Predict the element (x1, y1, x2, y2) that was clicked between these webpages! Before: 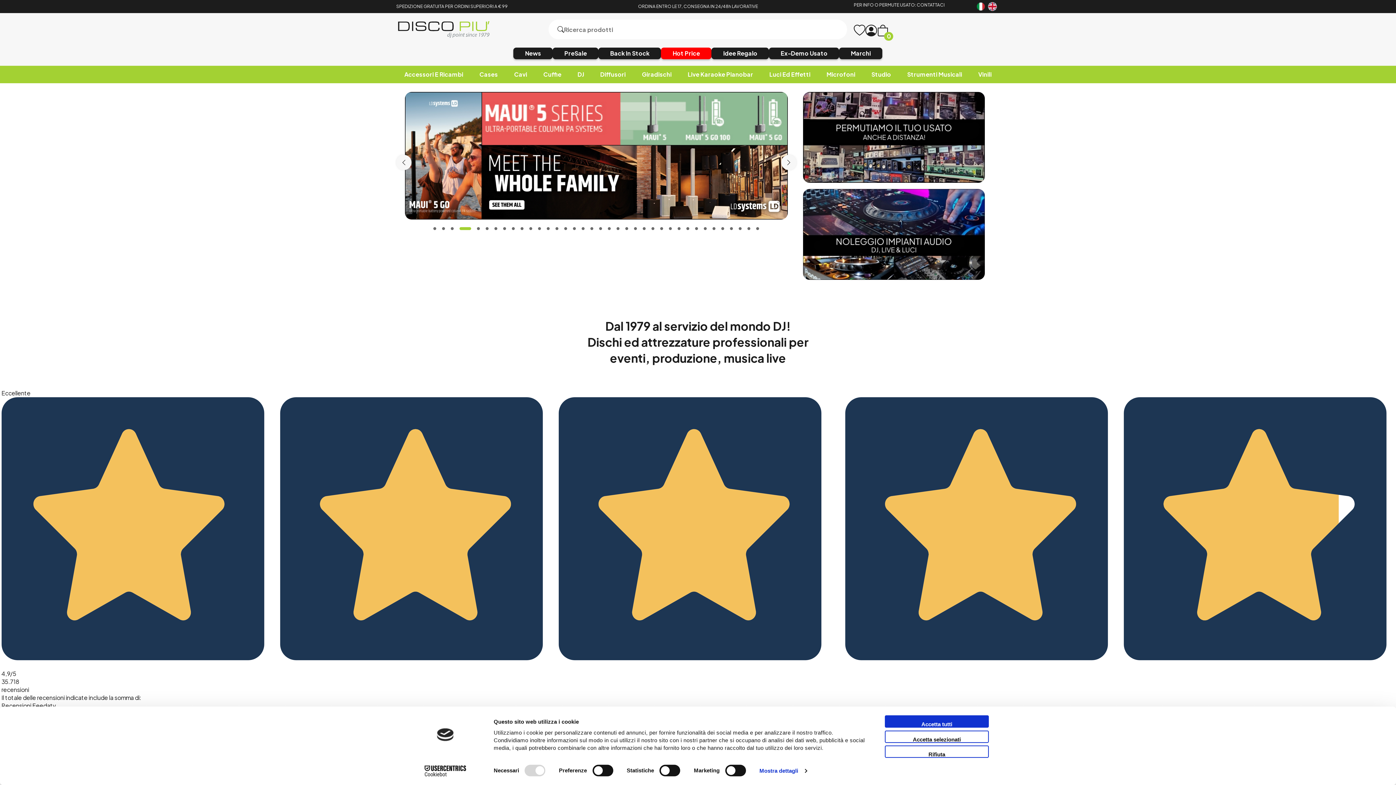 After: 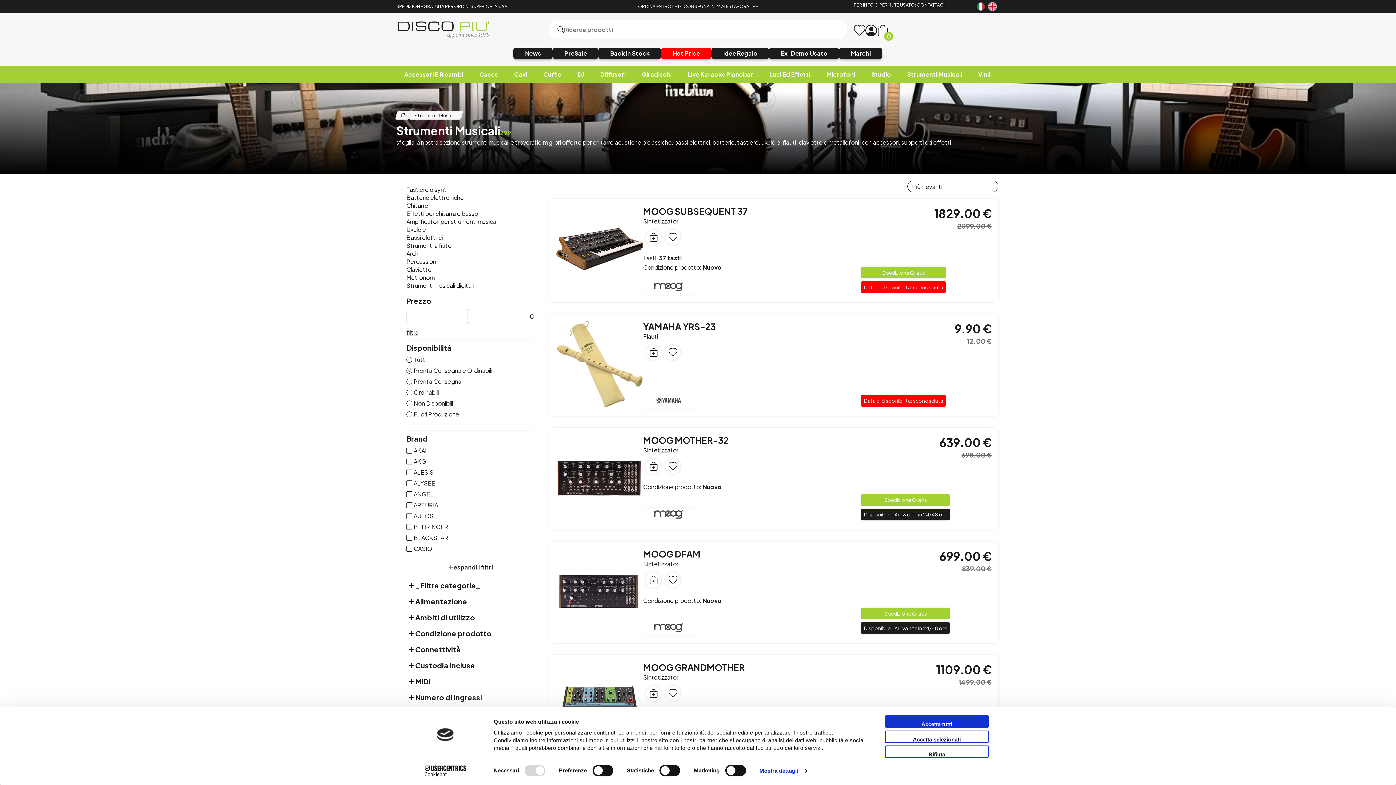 Action: label: Strumenti Musicali bbox: (853, 535, 999, 557)